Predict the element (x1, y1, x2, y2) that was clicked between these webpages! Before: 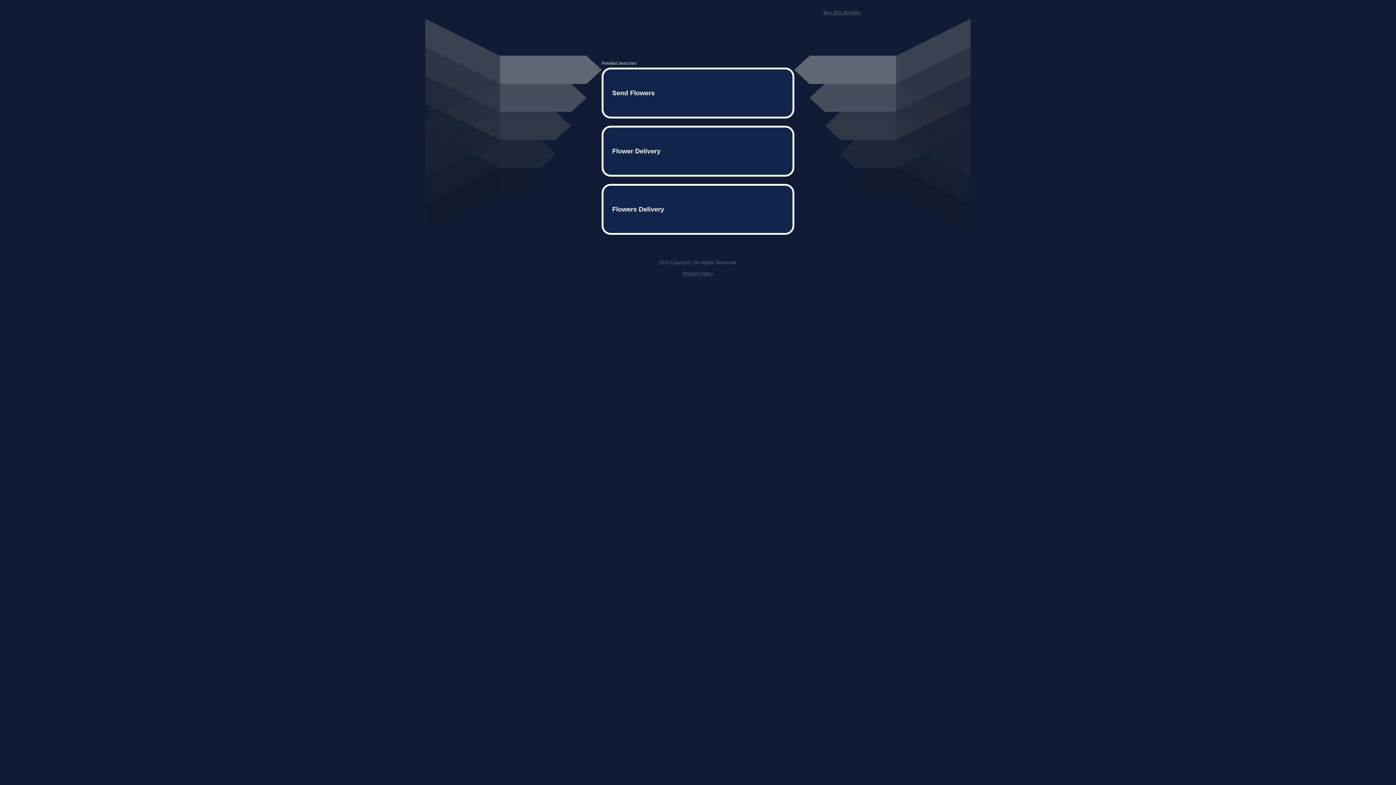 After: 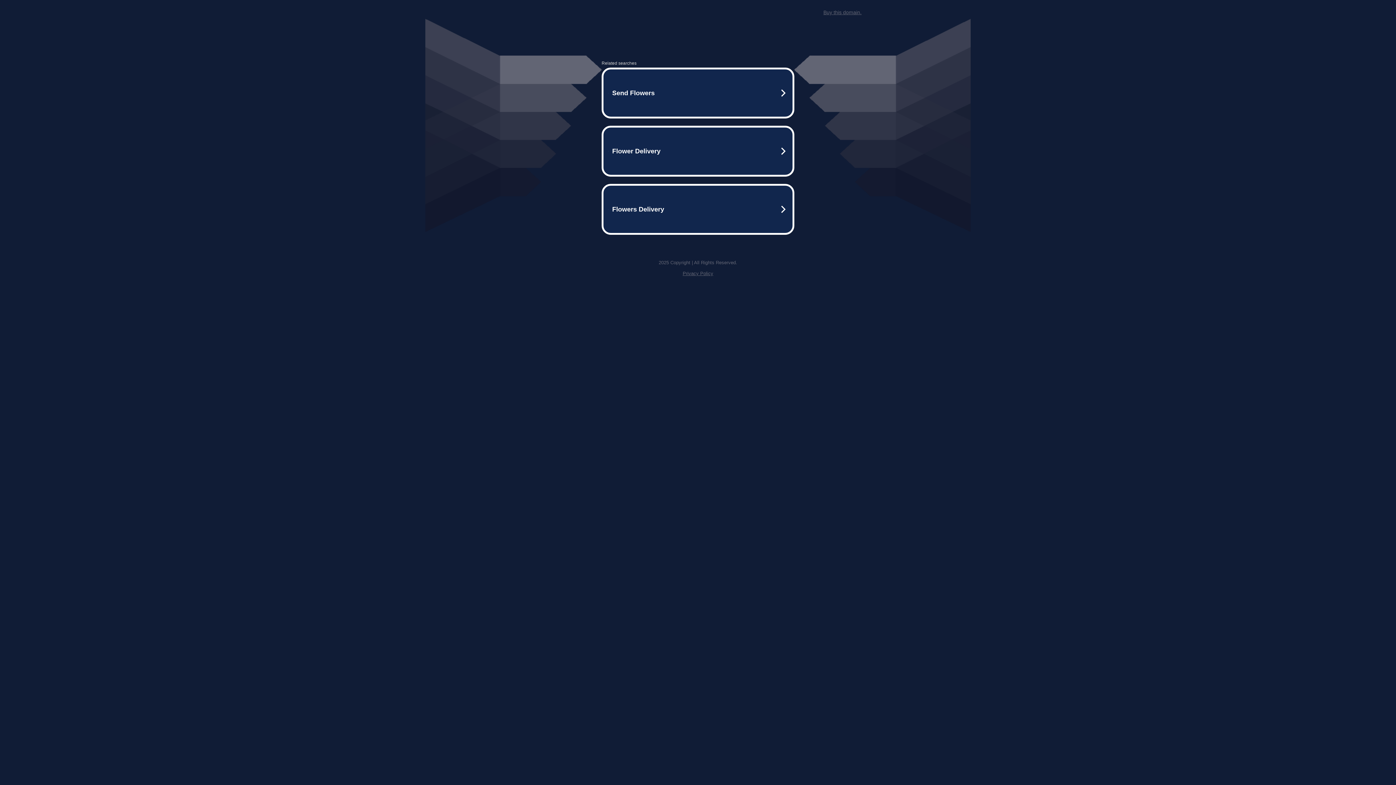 Action: label: Buy this domain. bbox: (823, 9, 861, 15)